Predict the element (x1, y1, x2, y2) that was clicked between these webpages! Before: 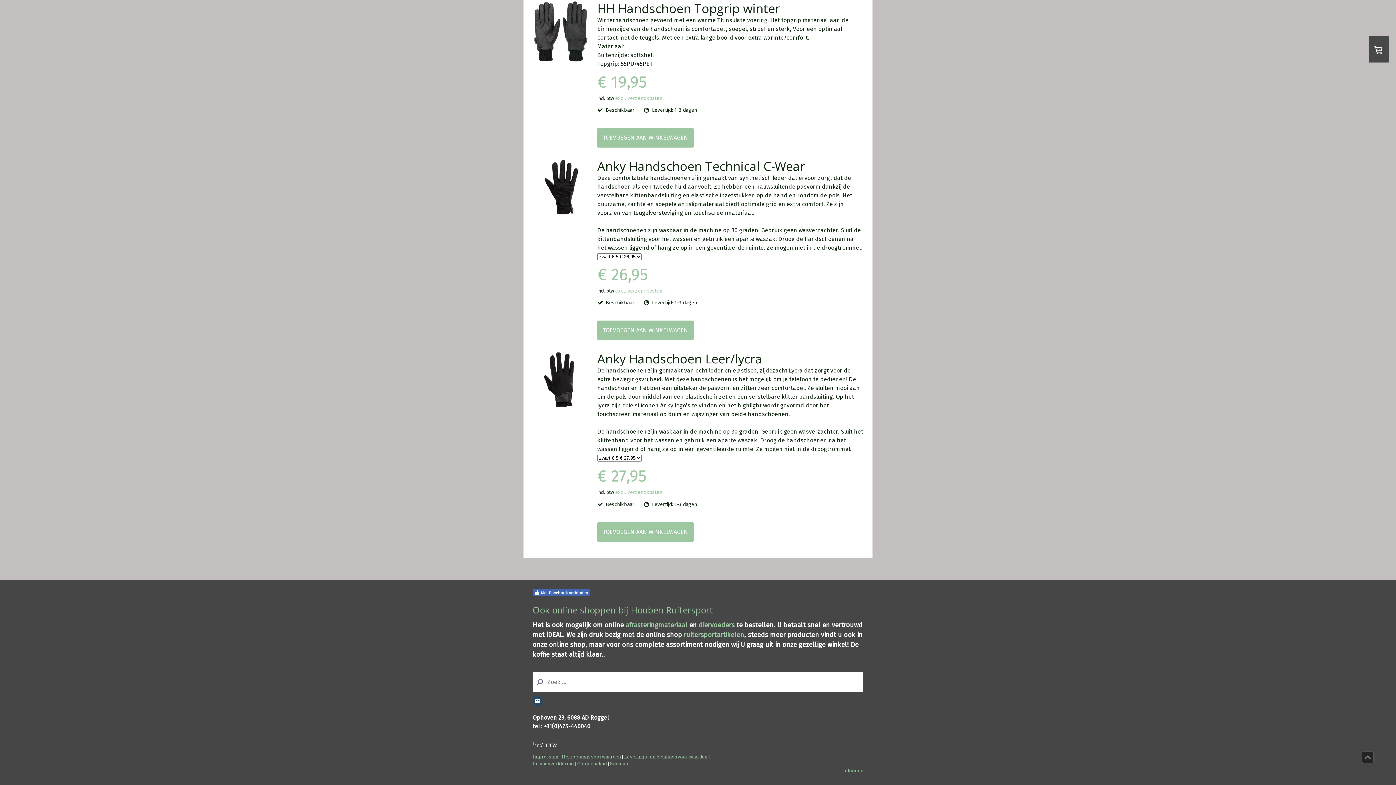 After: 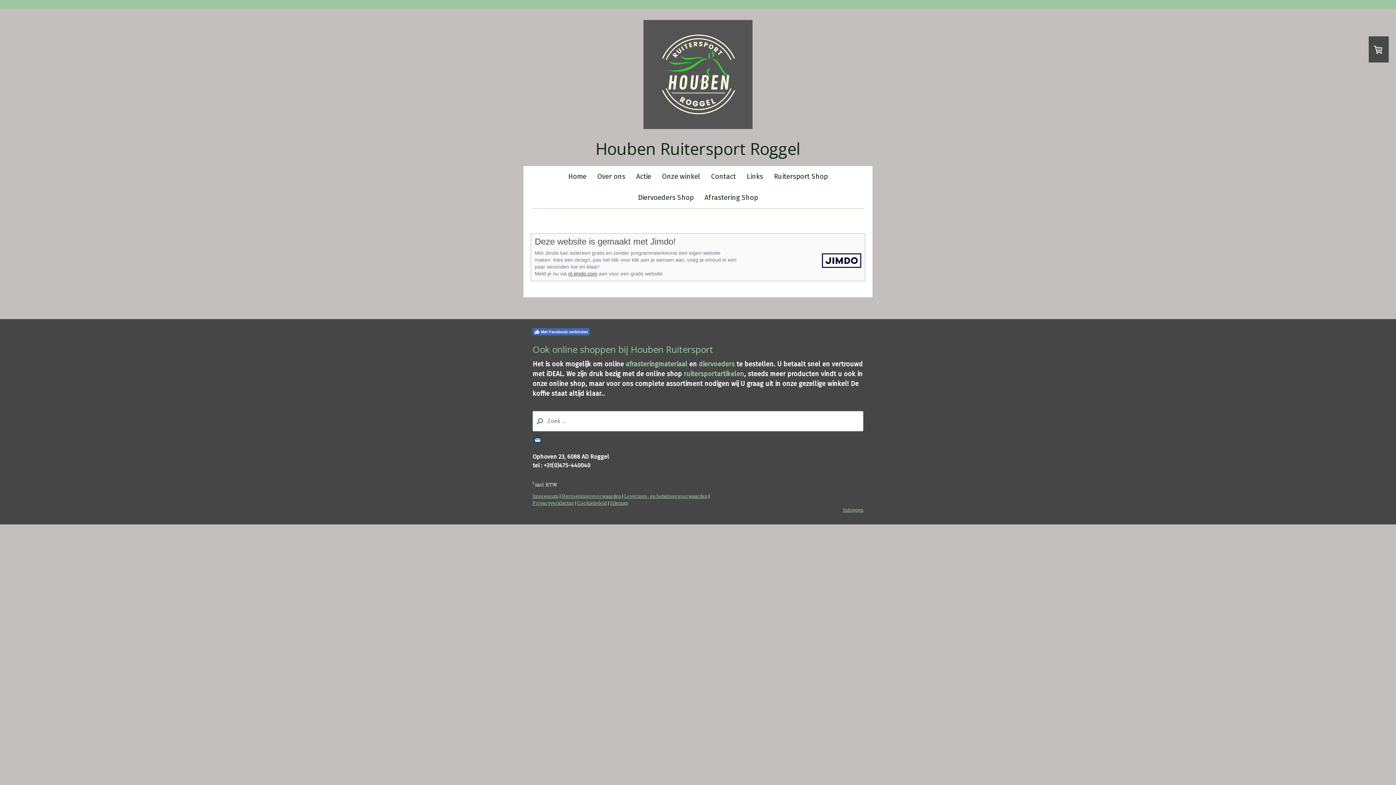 Action: bbox: (532, 754, 558, 760) label: Impressum